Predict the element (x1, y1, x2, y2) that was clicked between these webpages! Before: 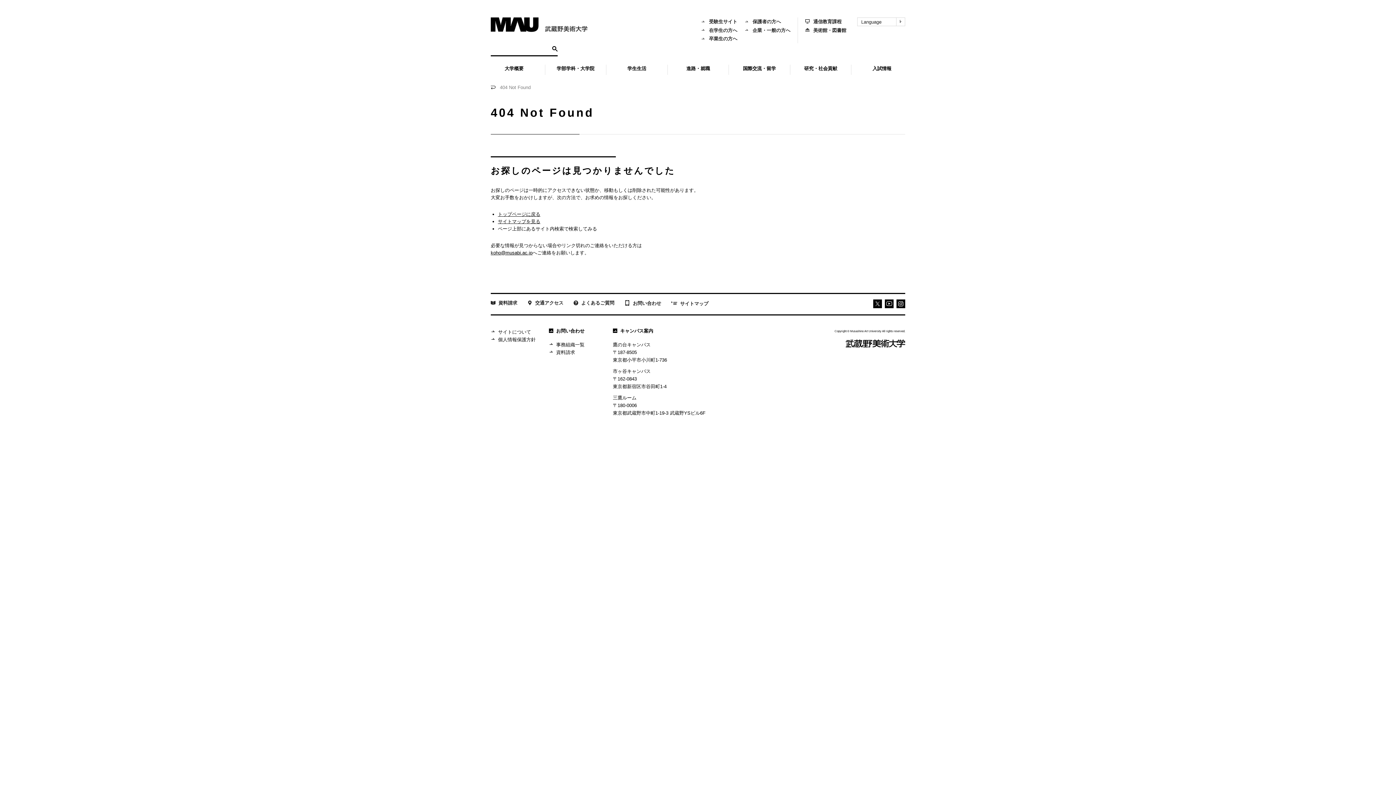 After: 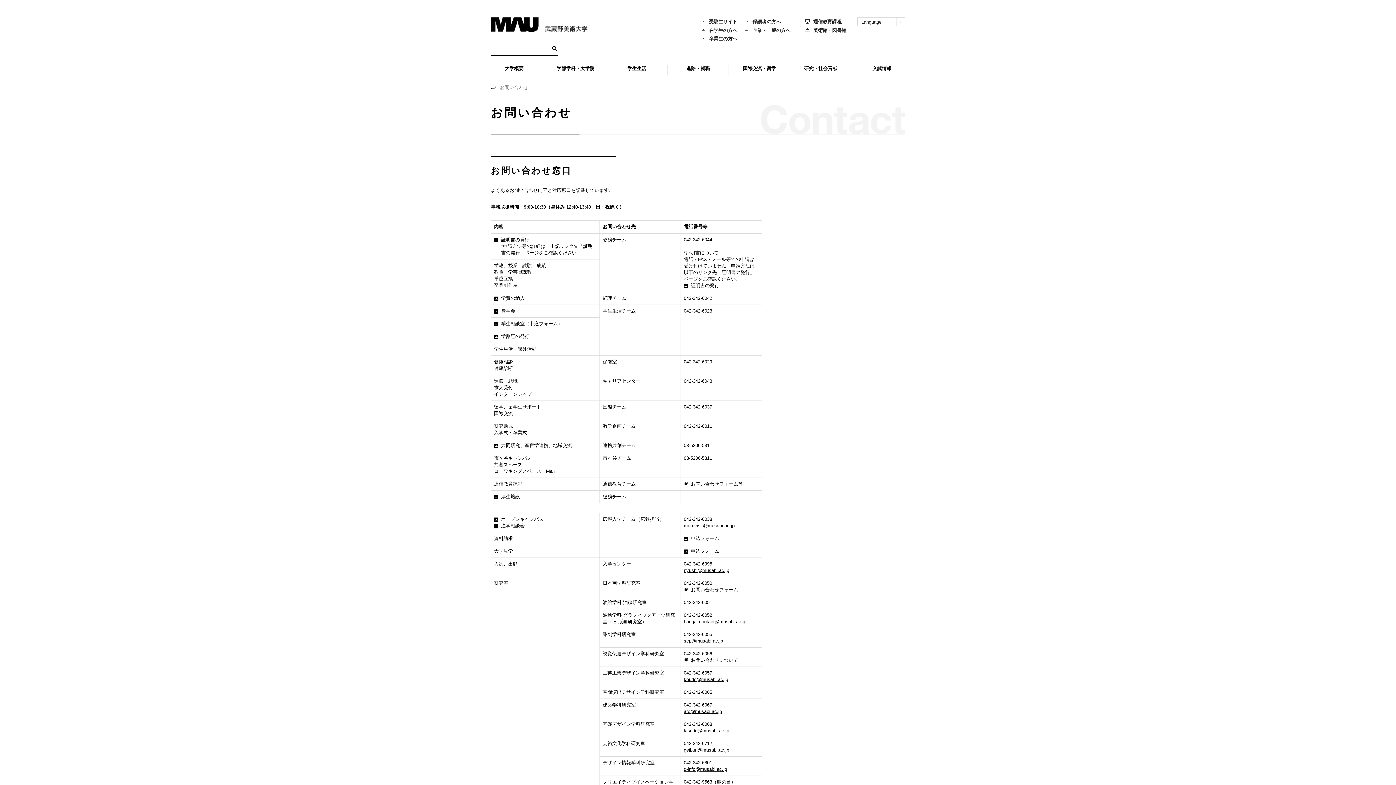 Action: bbox: (549, 328, 599, 333) label: お問い合わせ